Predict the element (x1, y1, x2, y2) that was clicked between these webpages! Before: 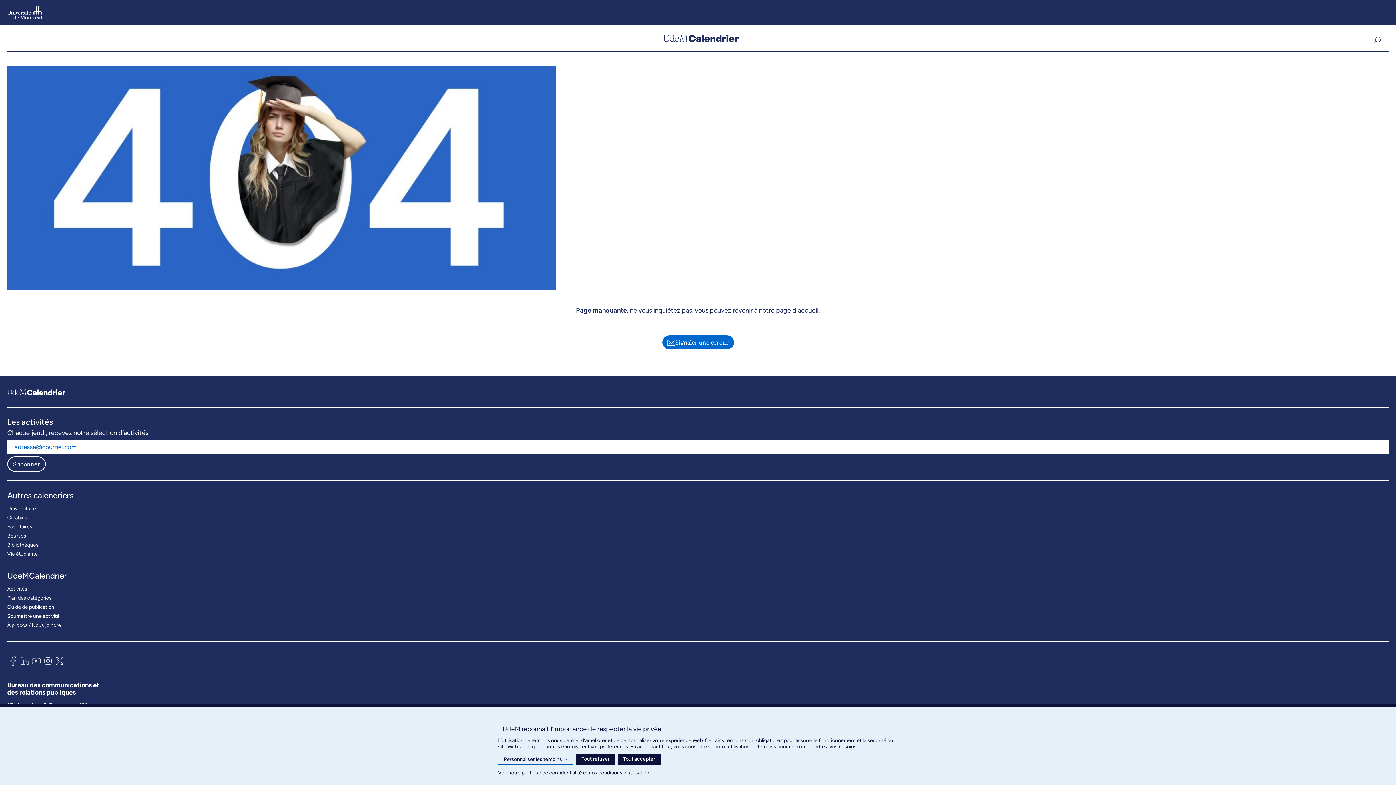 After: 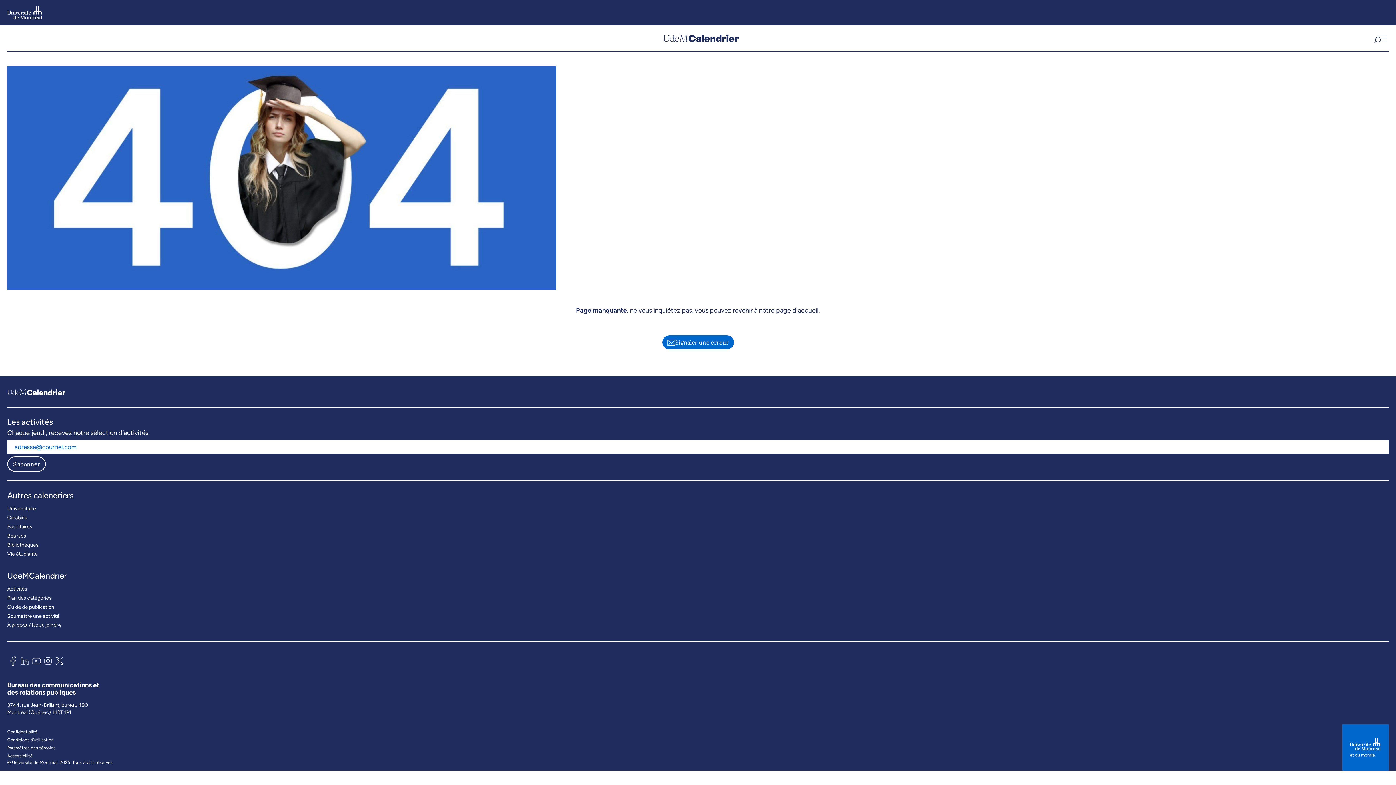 Action: bbox: (576, 754, 615, 765) label: Tout refuser